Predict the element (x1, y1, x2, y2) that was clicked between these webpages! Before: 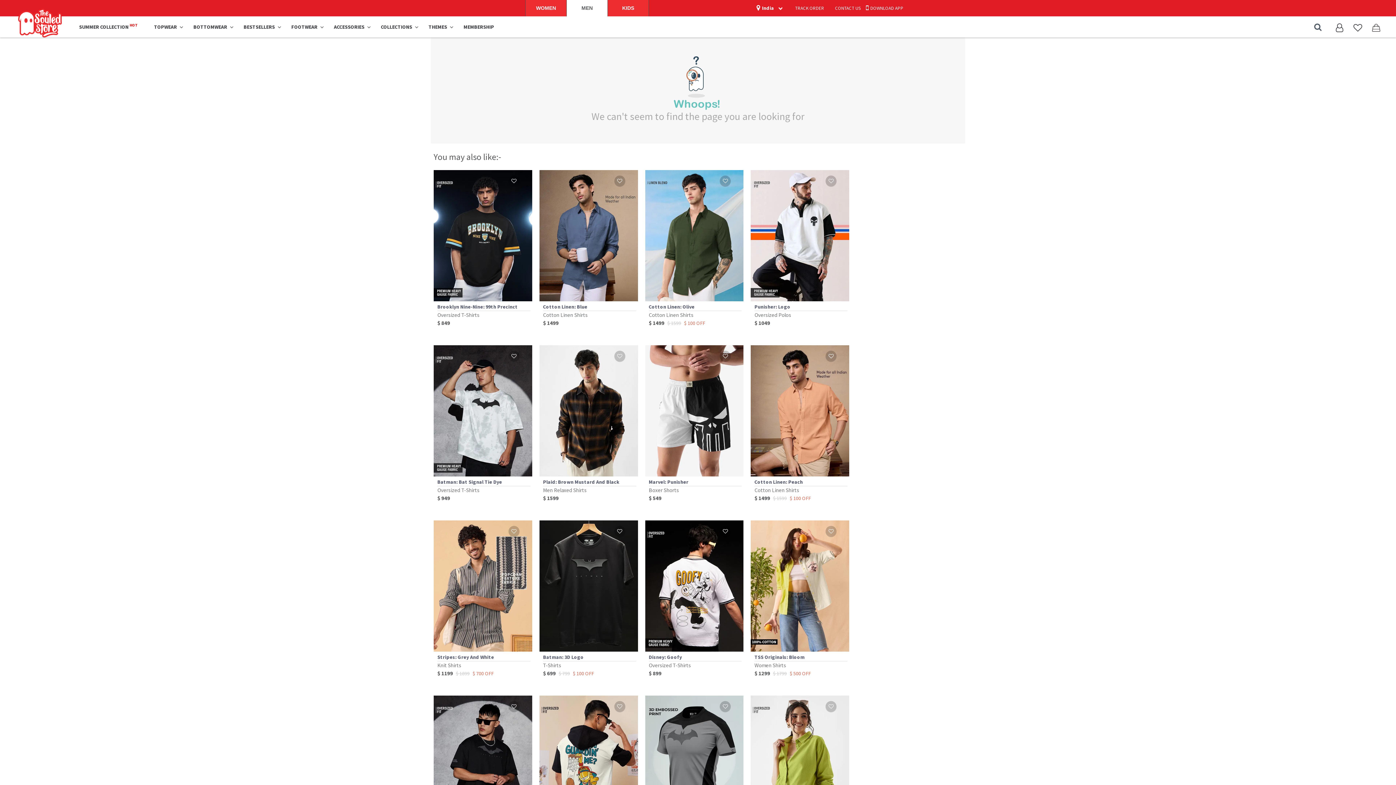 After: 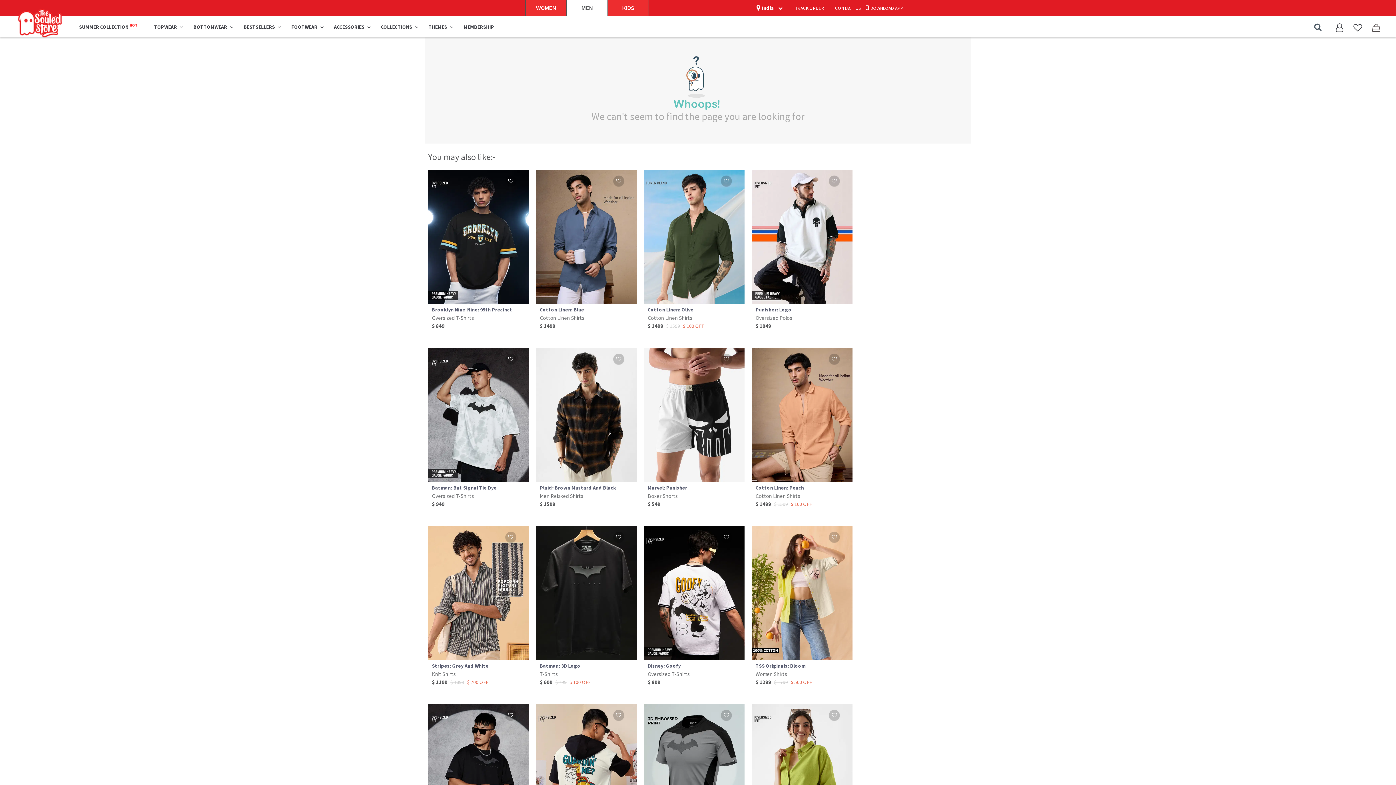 Action: label: DC: Batman Logo
Drop Cut T-Shirts
$ 949
  bbox: (645, 696, 743, 862)